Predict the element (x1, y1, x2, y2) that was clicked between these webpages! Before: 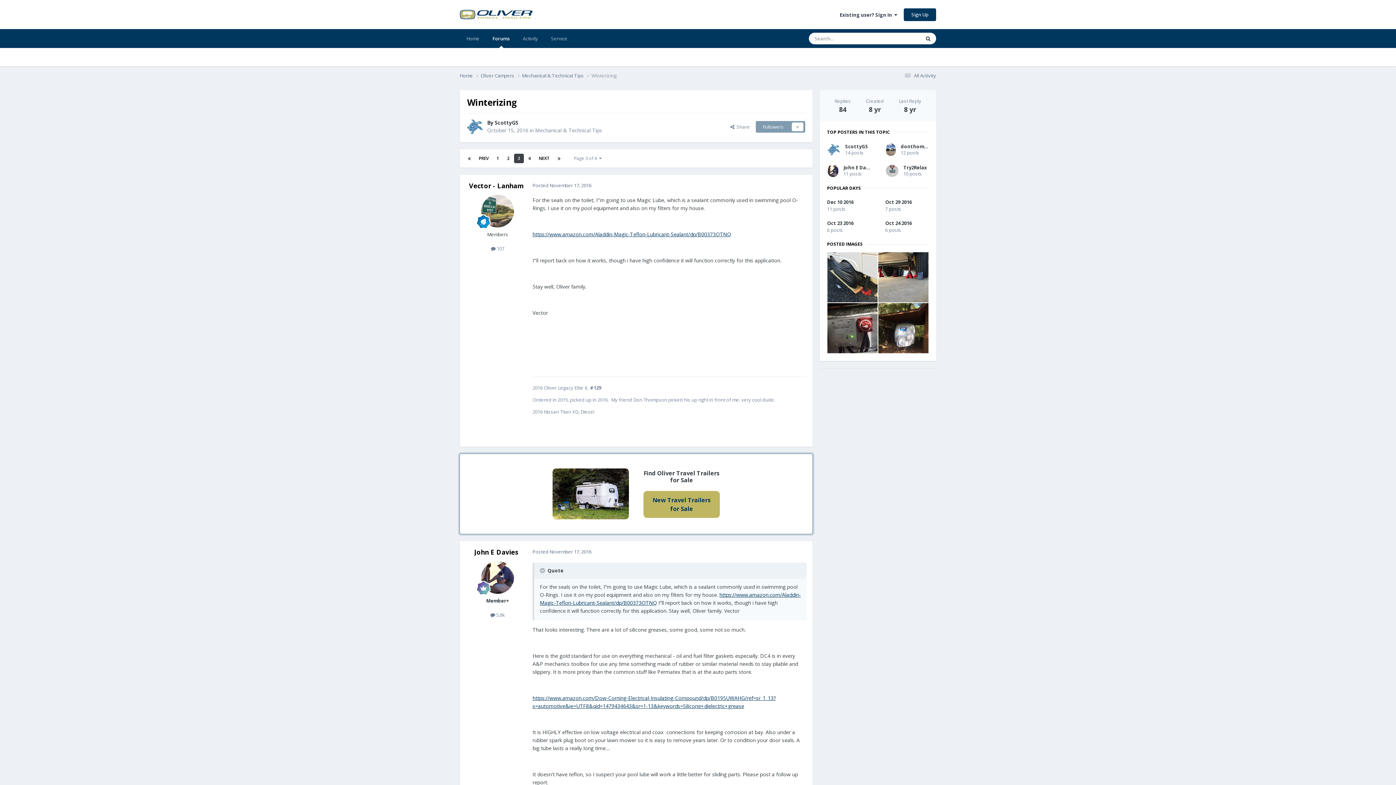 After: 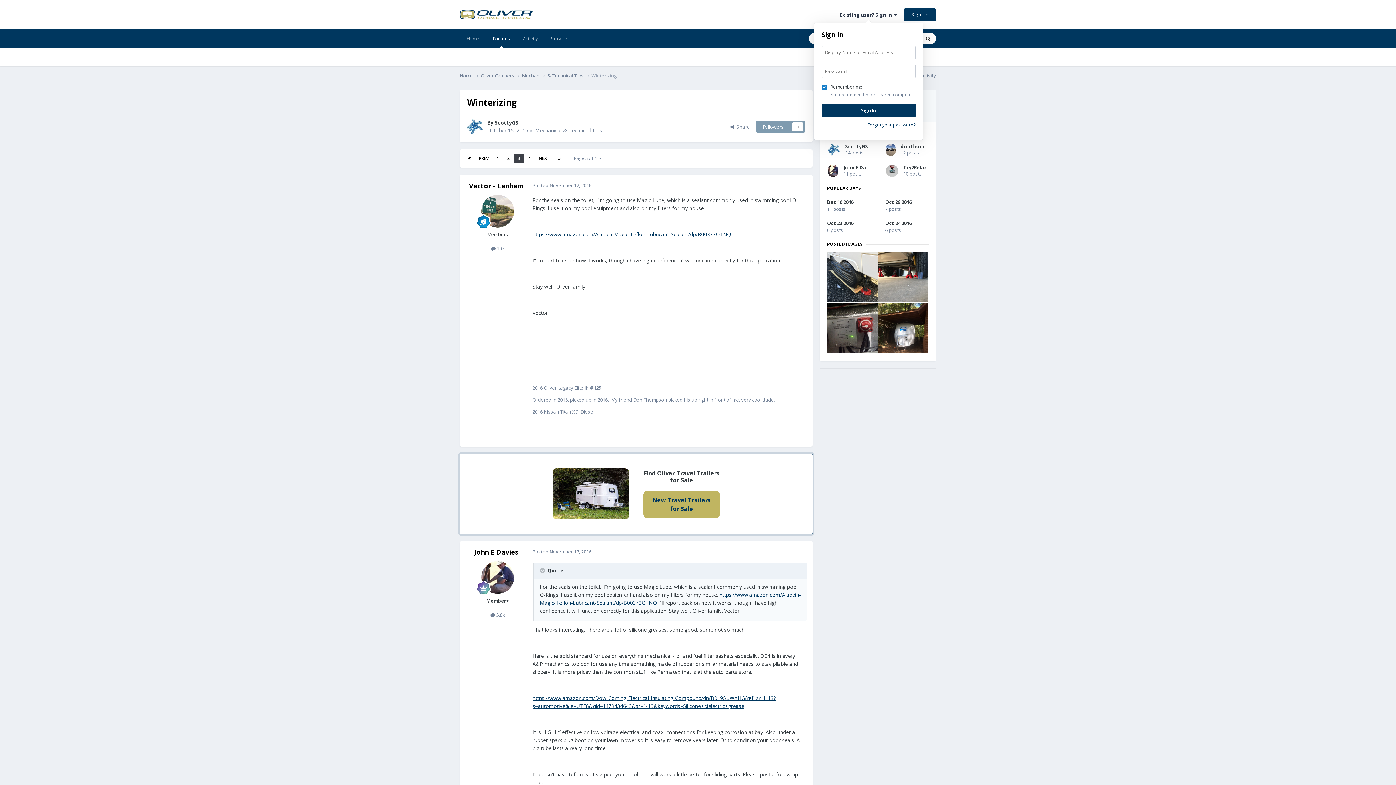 Action: label: Existing user? Sign In   bbox: (840, 11, 897, 18)